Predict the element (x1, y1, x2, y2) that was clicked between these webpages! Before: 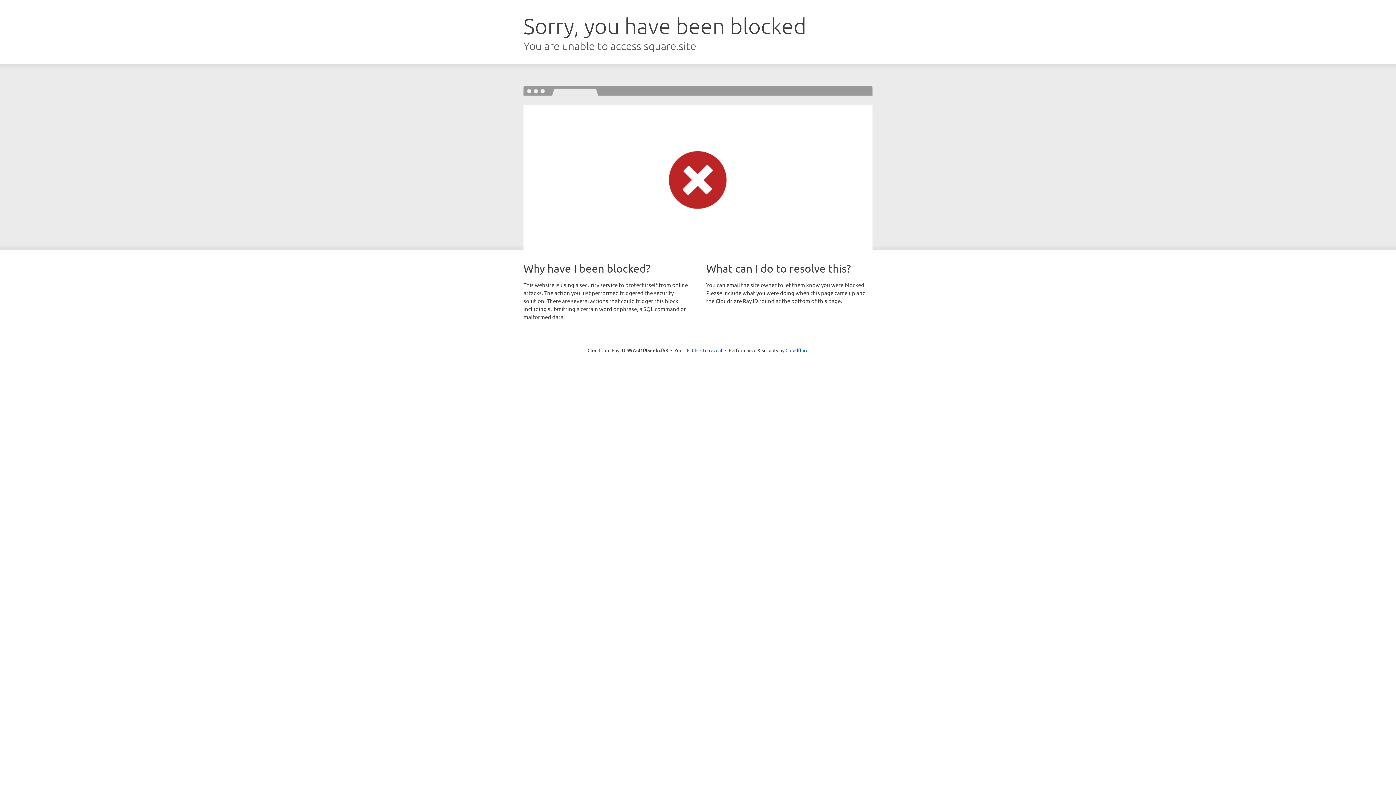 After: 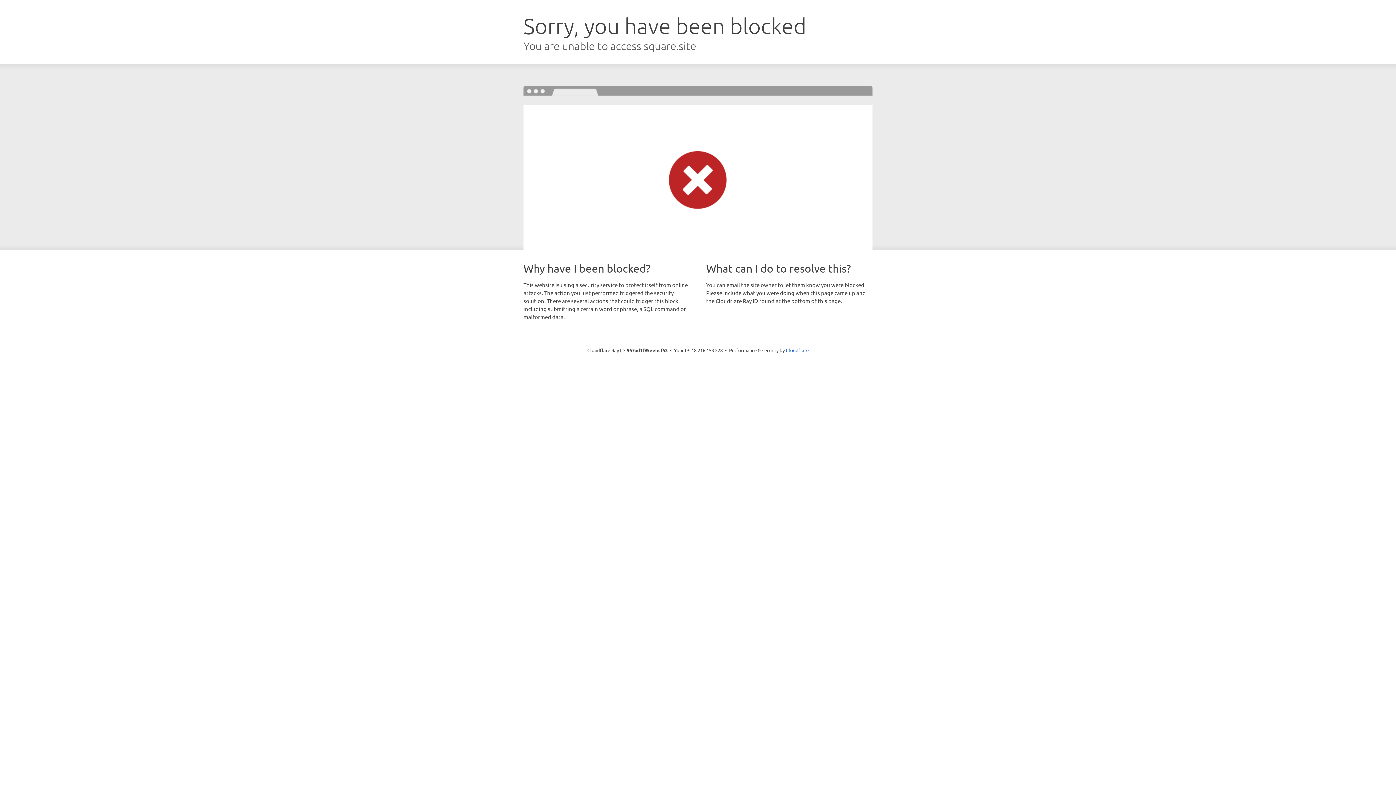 Action: bbox: (692, 346, 722, 353) label: Click to reveal